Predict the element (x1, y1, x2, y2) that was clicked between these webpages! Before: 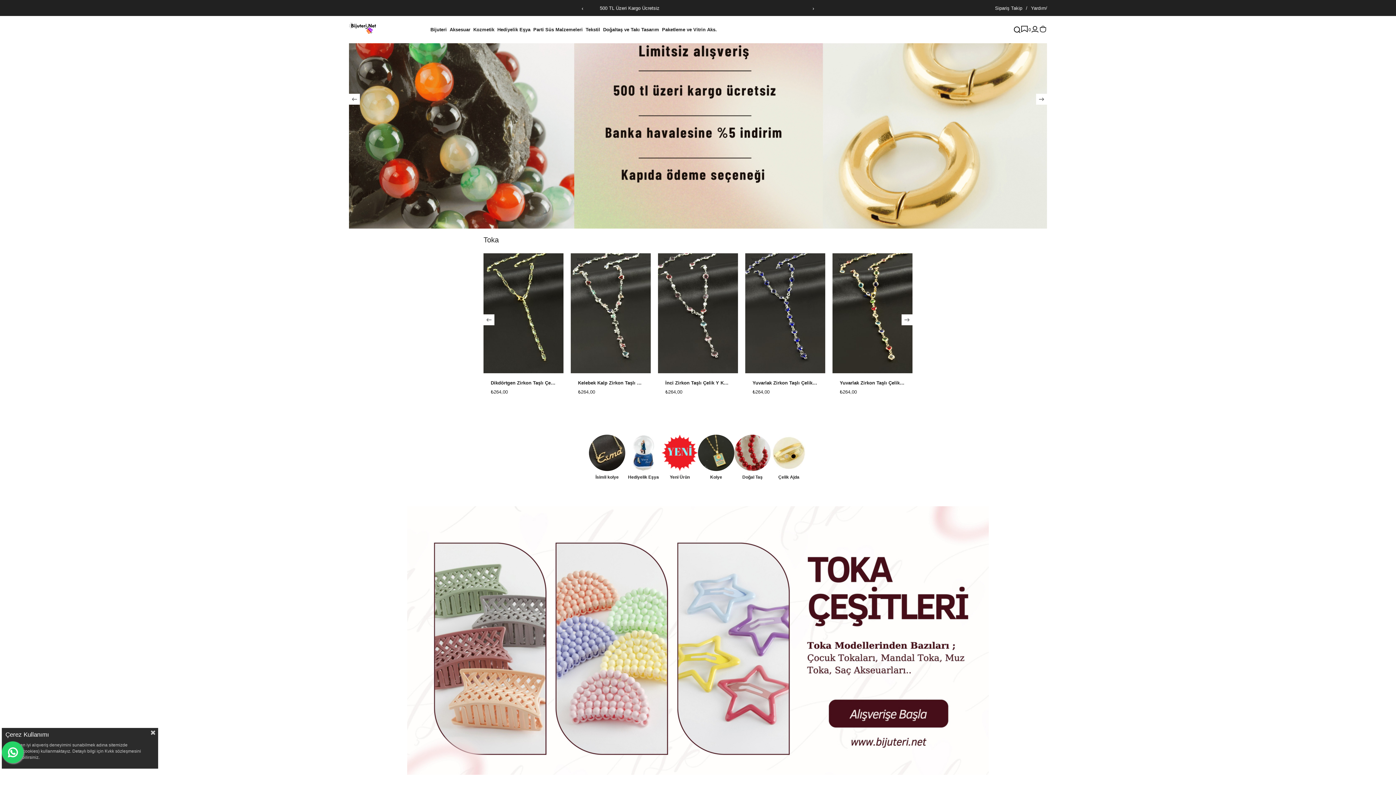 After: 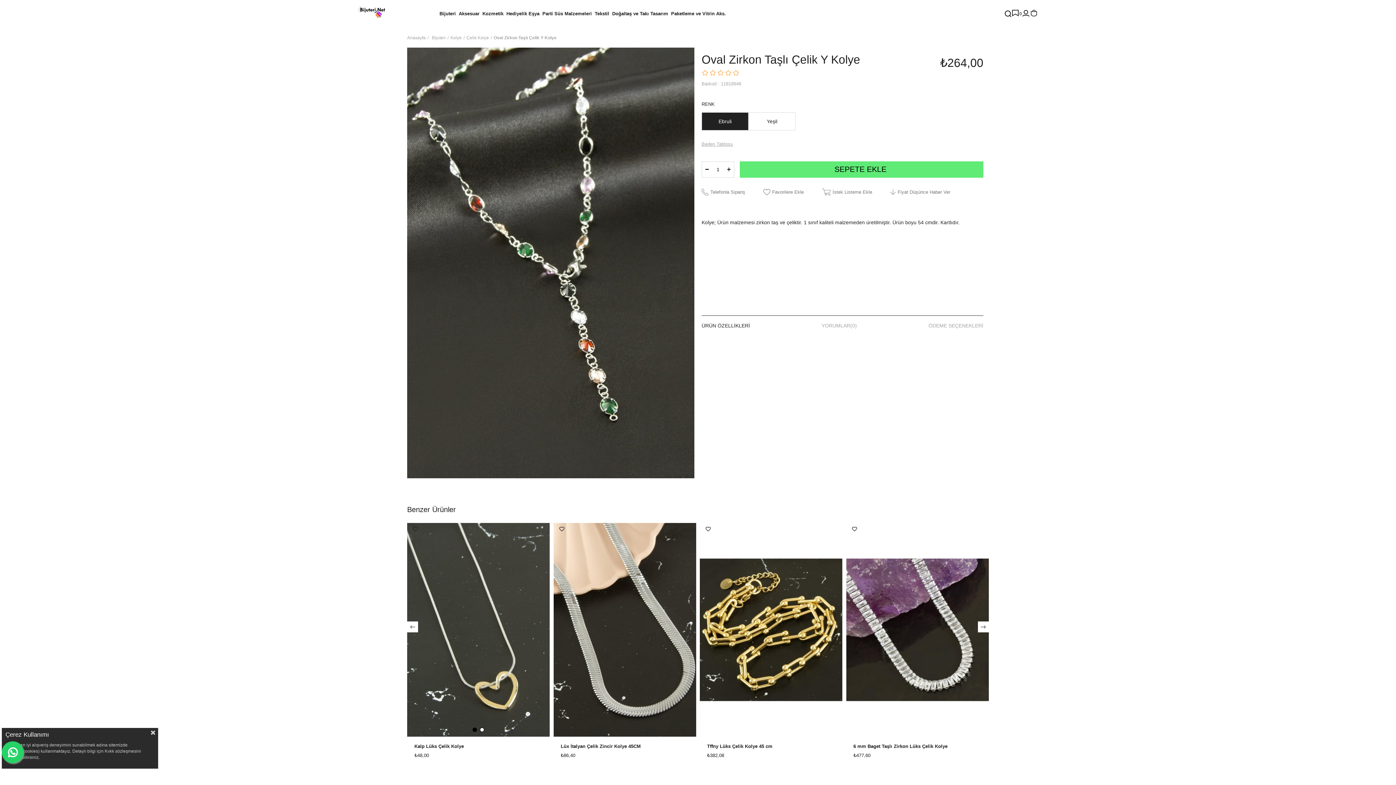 Action: bbox: (832, 253, 912, 373)